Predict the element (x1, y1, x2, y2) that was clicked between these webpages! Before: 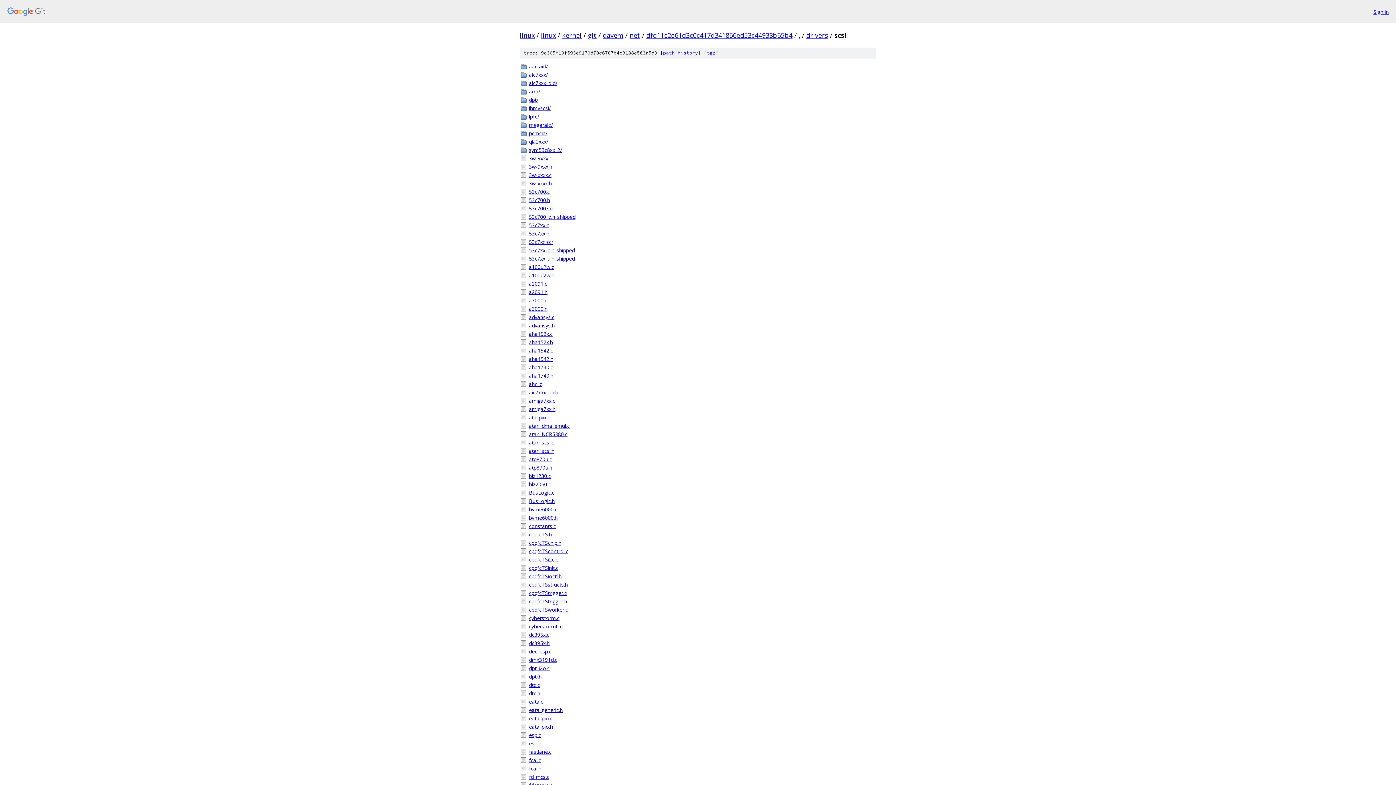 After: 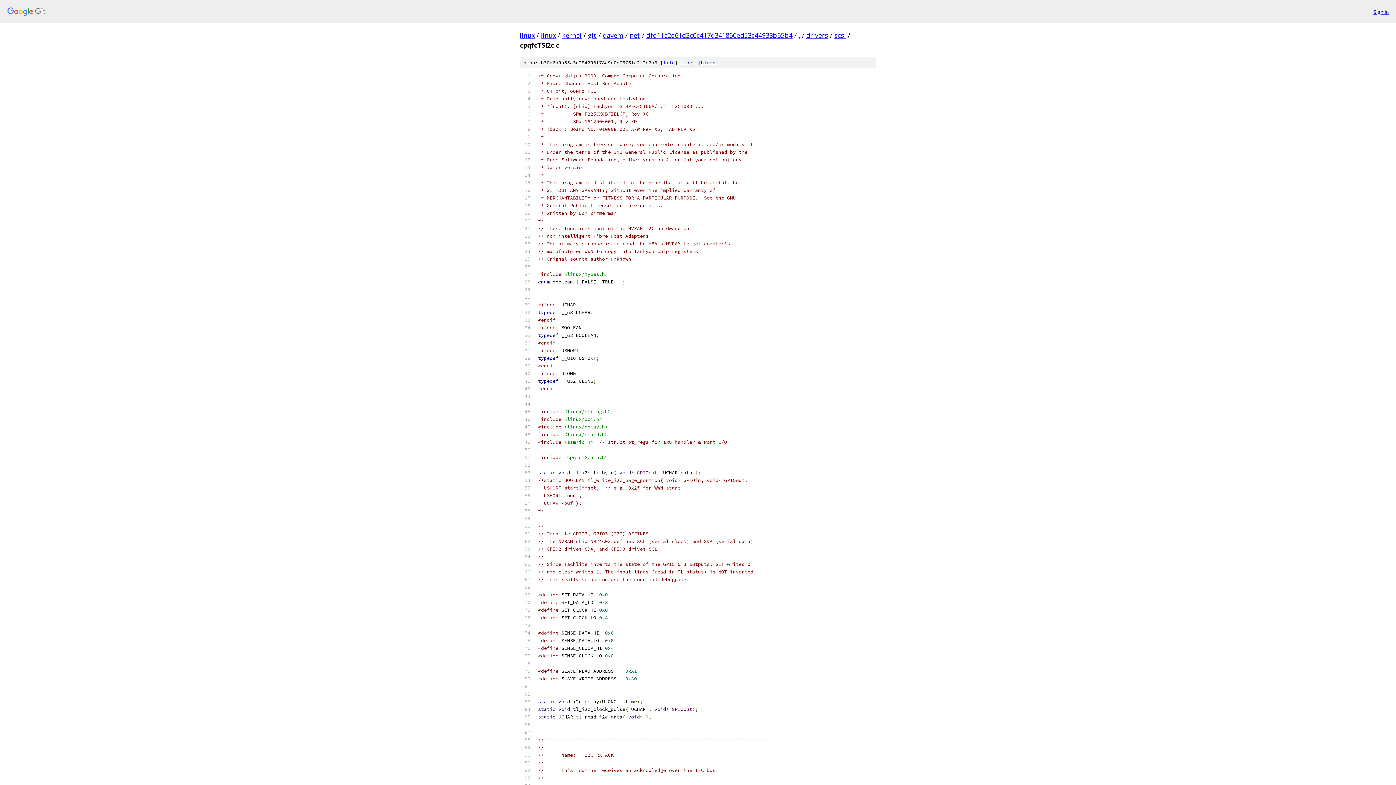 Action: label: cpqfcTSi2c.c bbox: (529, 556, 876, 563)